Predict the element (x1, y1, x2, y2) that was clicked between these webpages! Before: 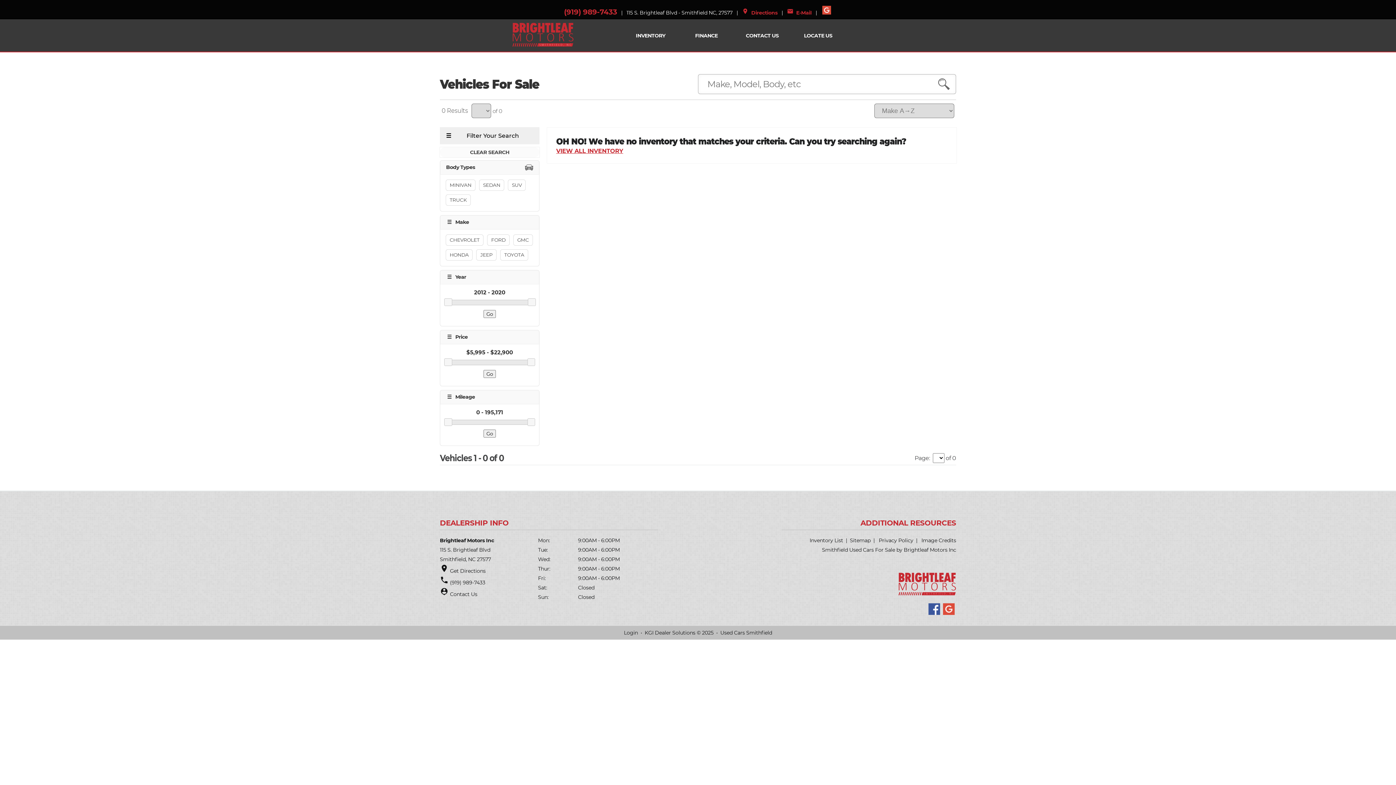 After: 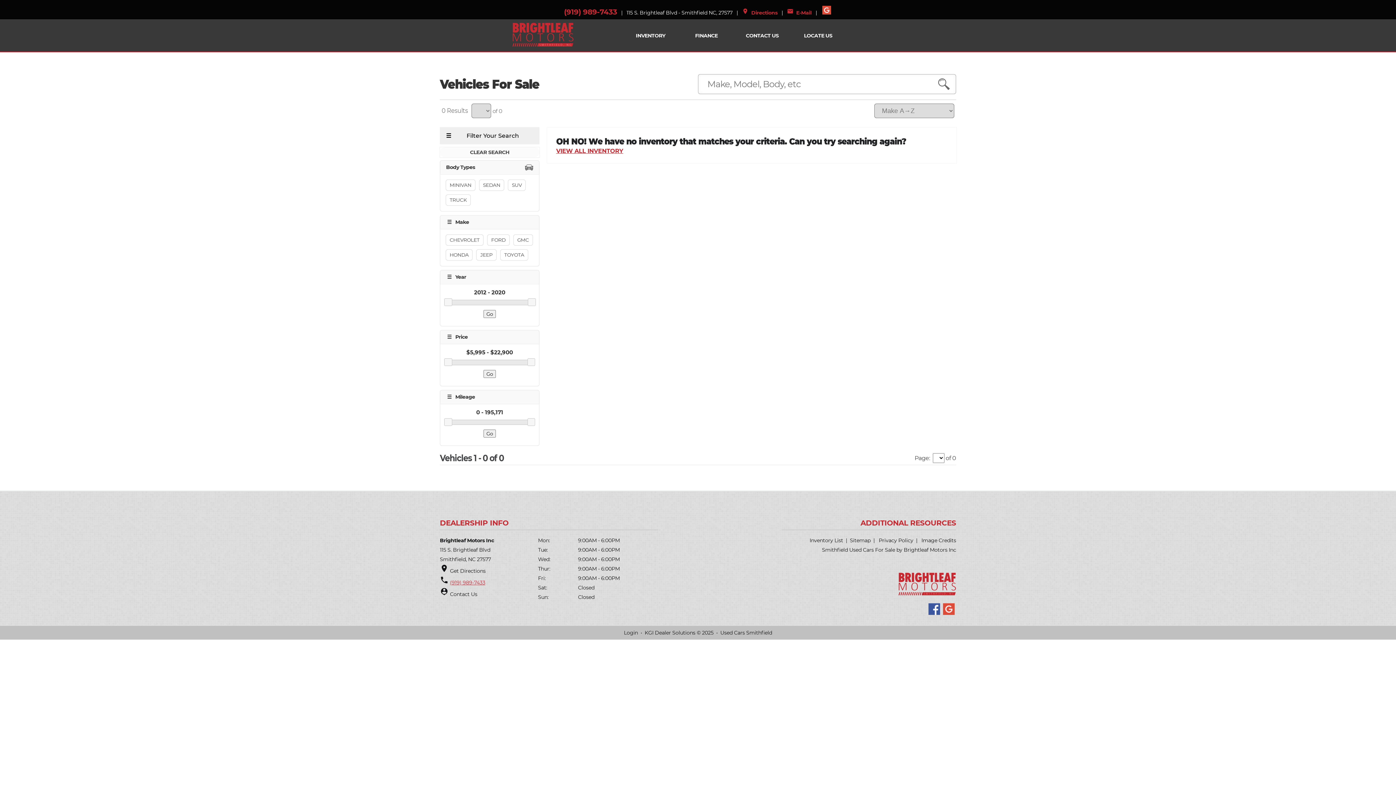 Action: label: (919) 989-7433 bbox: (450, 579, 485, 586)